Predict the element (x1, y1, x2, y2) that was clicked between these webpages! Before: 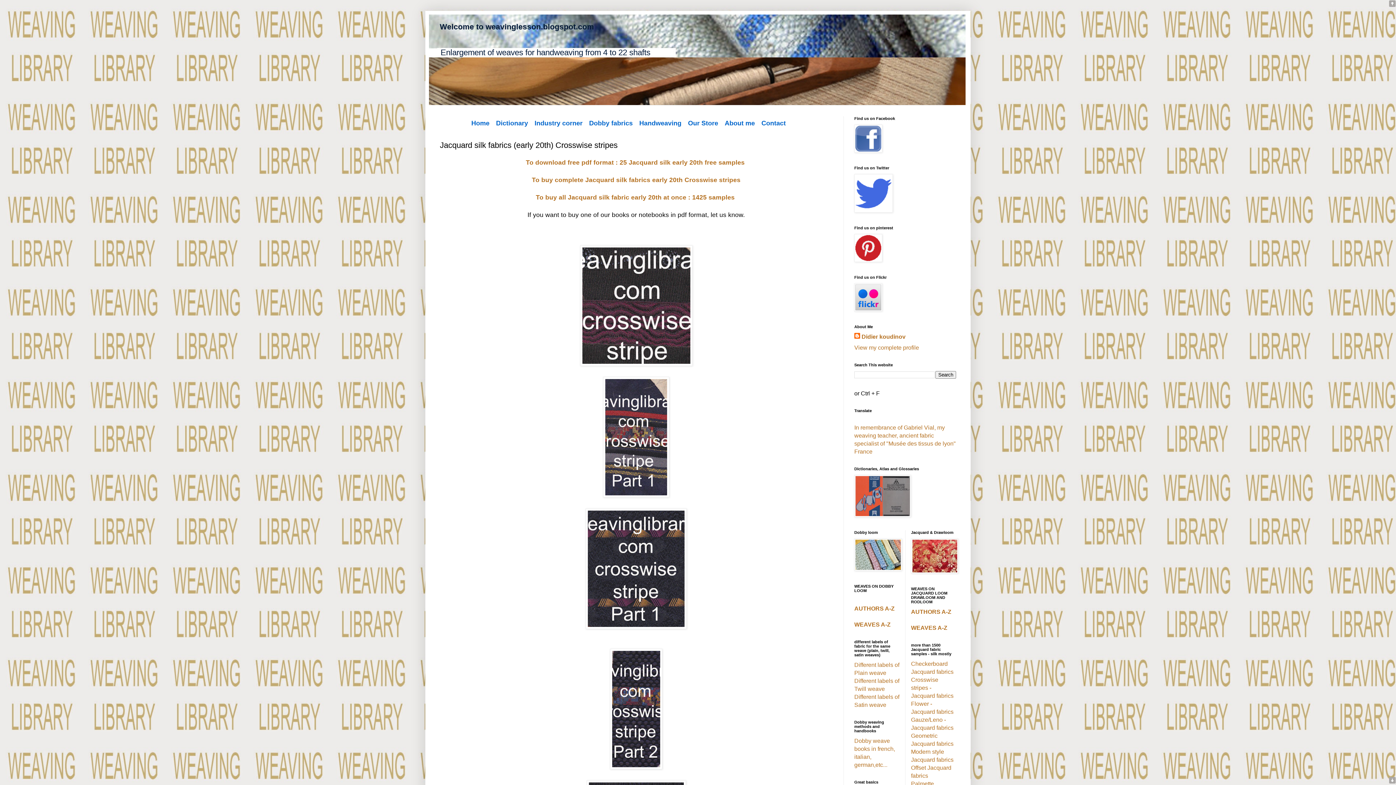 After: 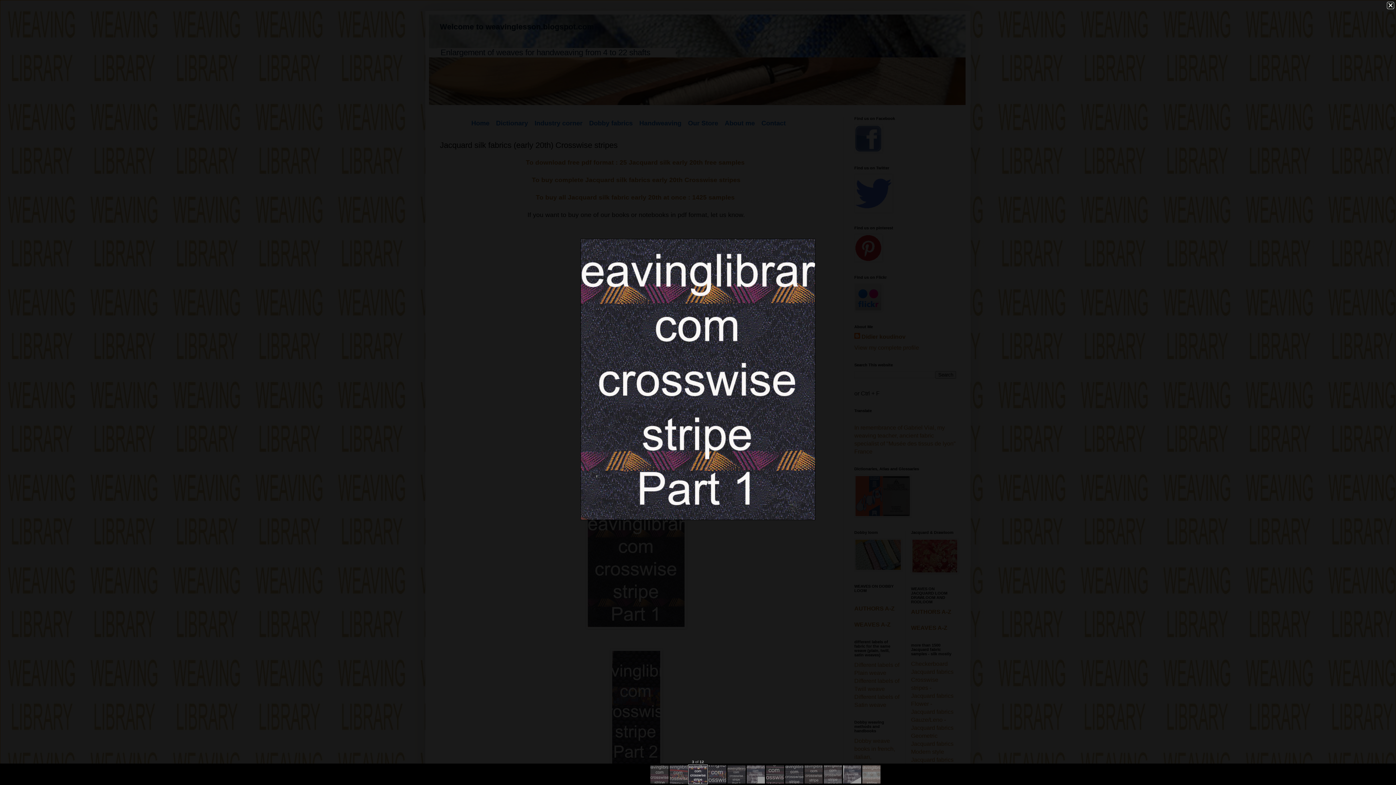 Action: bbox: (585, 623, 686, 630)